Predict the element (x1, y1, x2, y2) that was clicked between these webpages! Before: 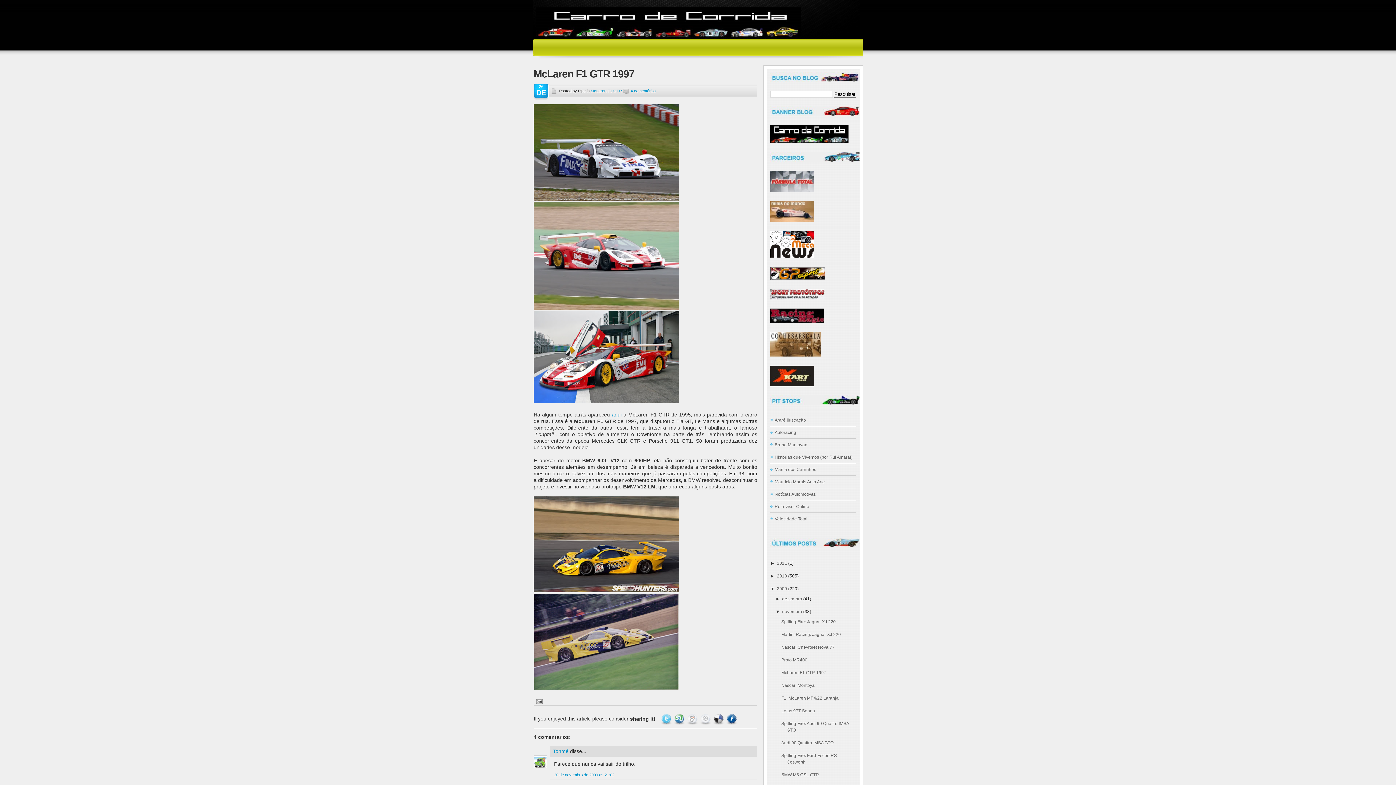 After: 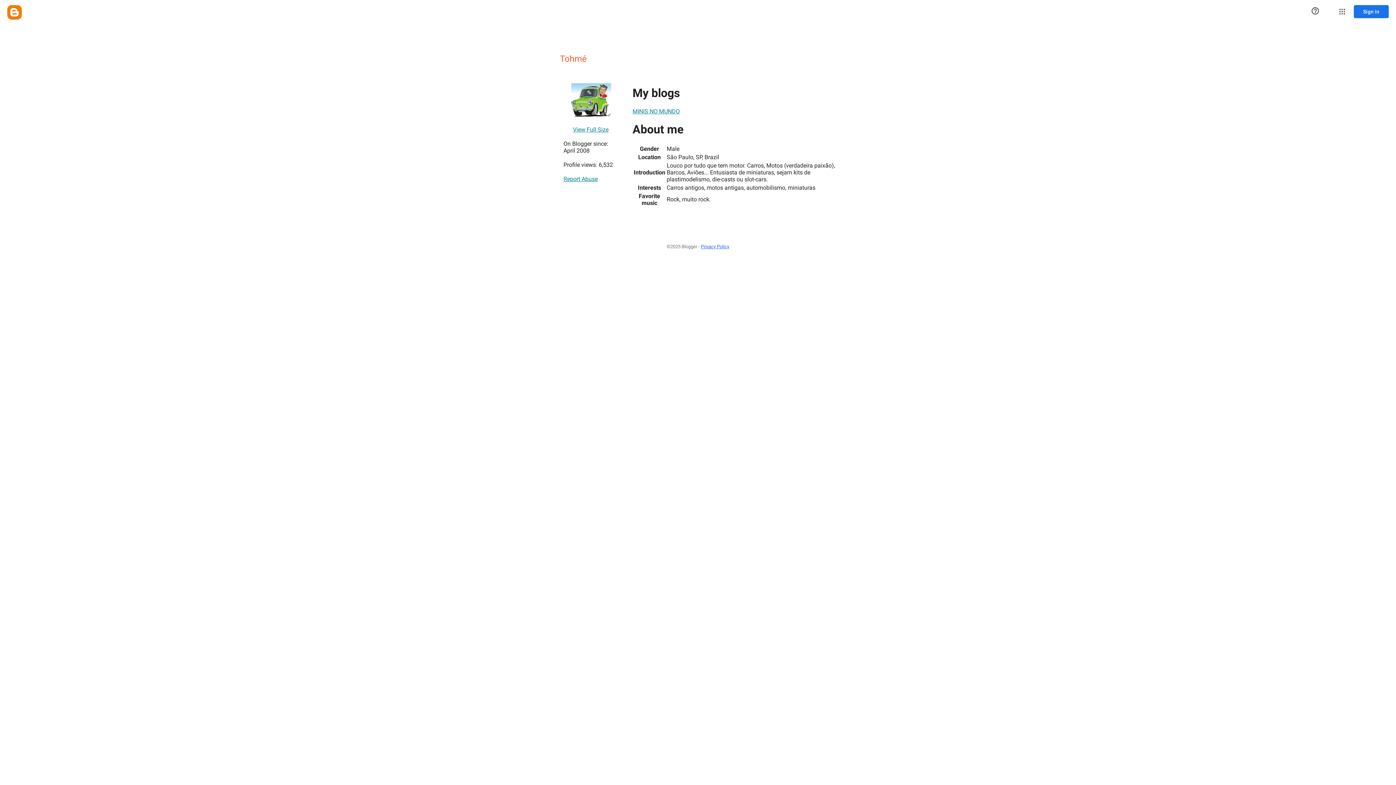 Action: bbox: (553, 748, 568, 754) label: Tohmé